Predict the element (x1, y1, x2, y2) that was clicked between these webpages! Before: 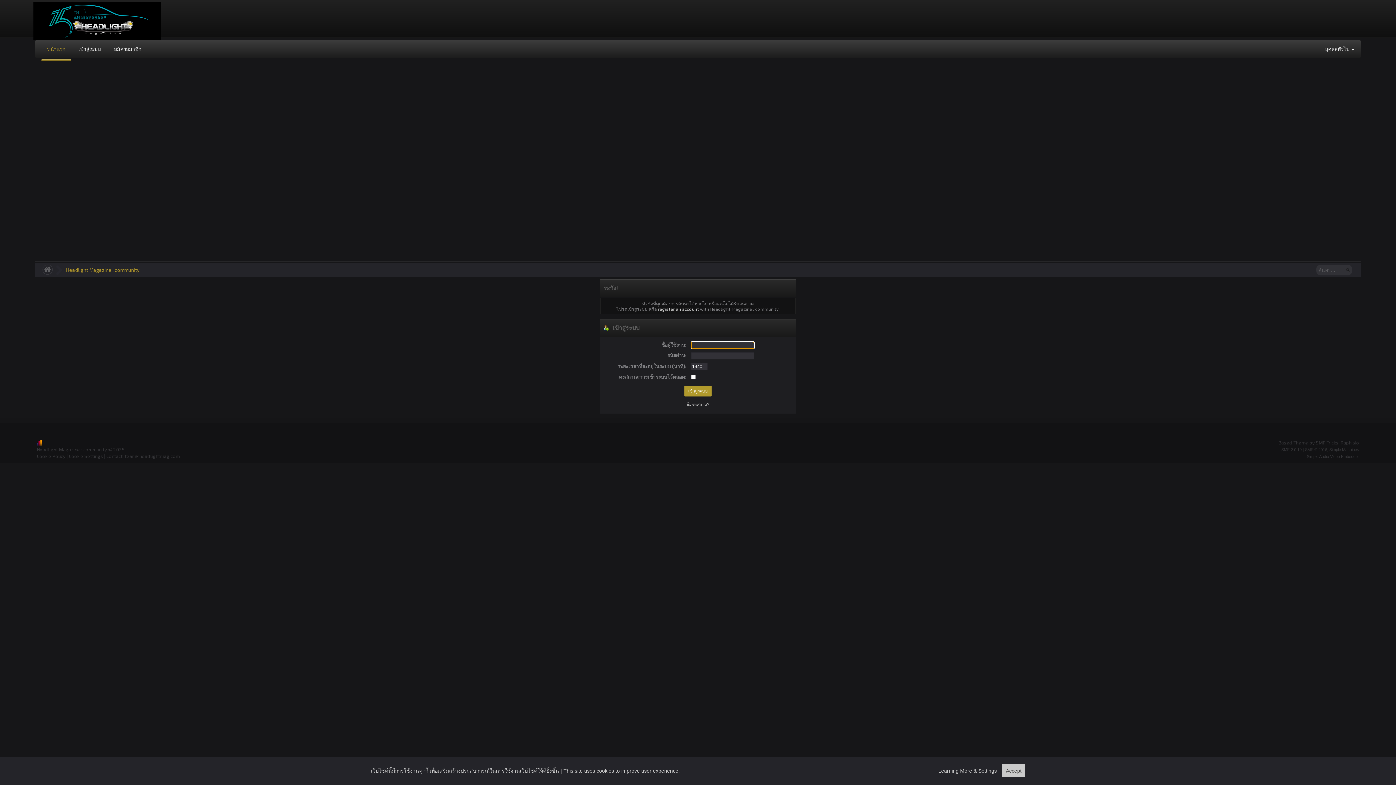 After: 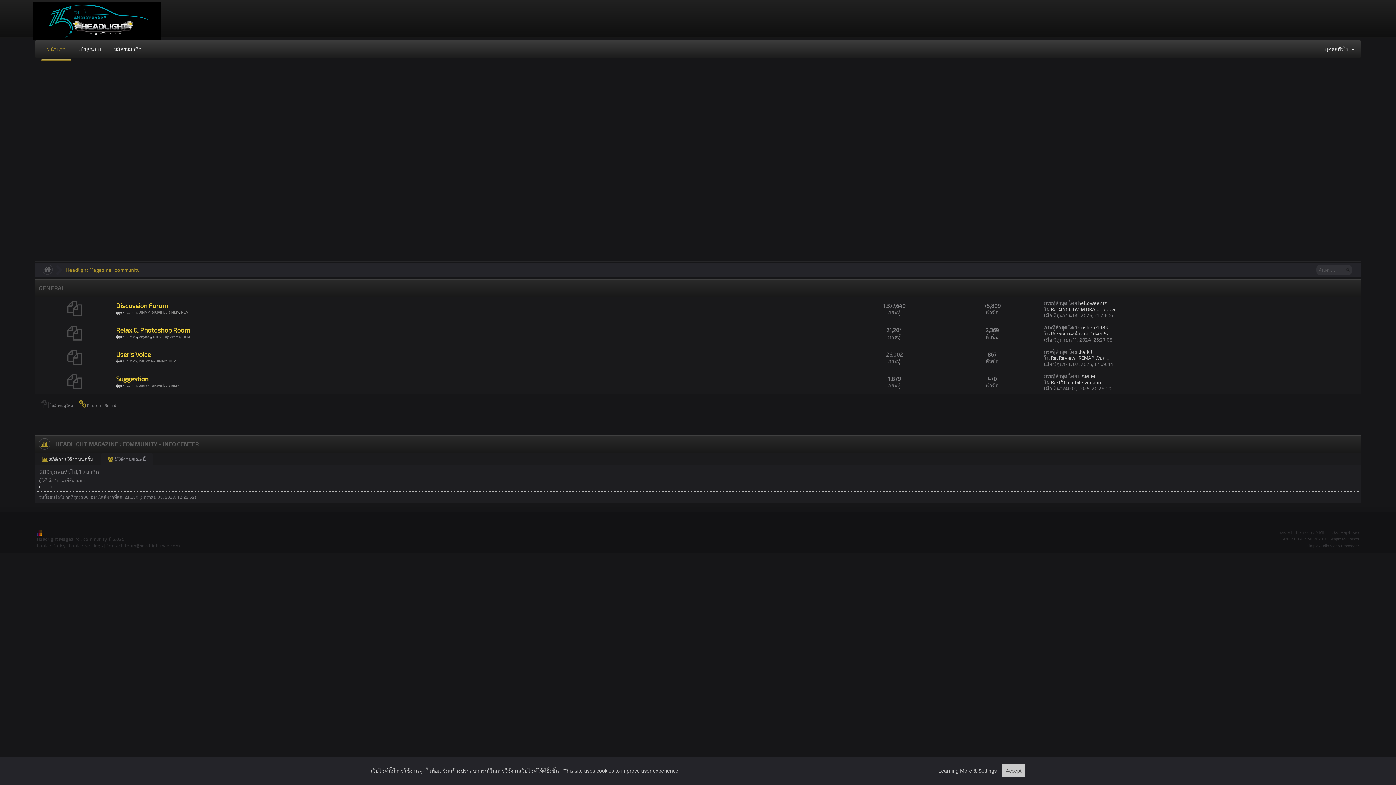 Action: label: Headlight Magazine : community bbox: (66, 262, 139, 277)